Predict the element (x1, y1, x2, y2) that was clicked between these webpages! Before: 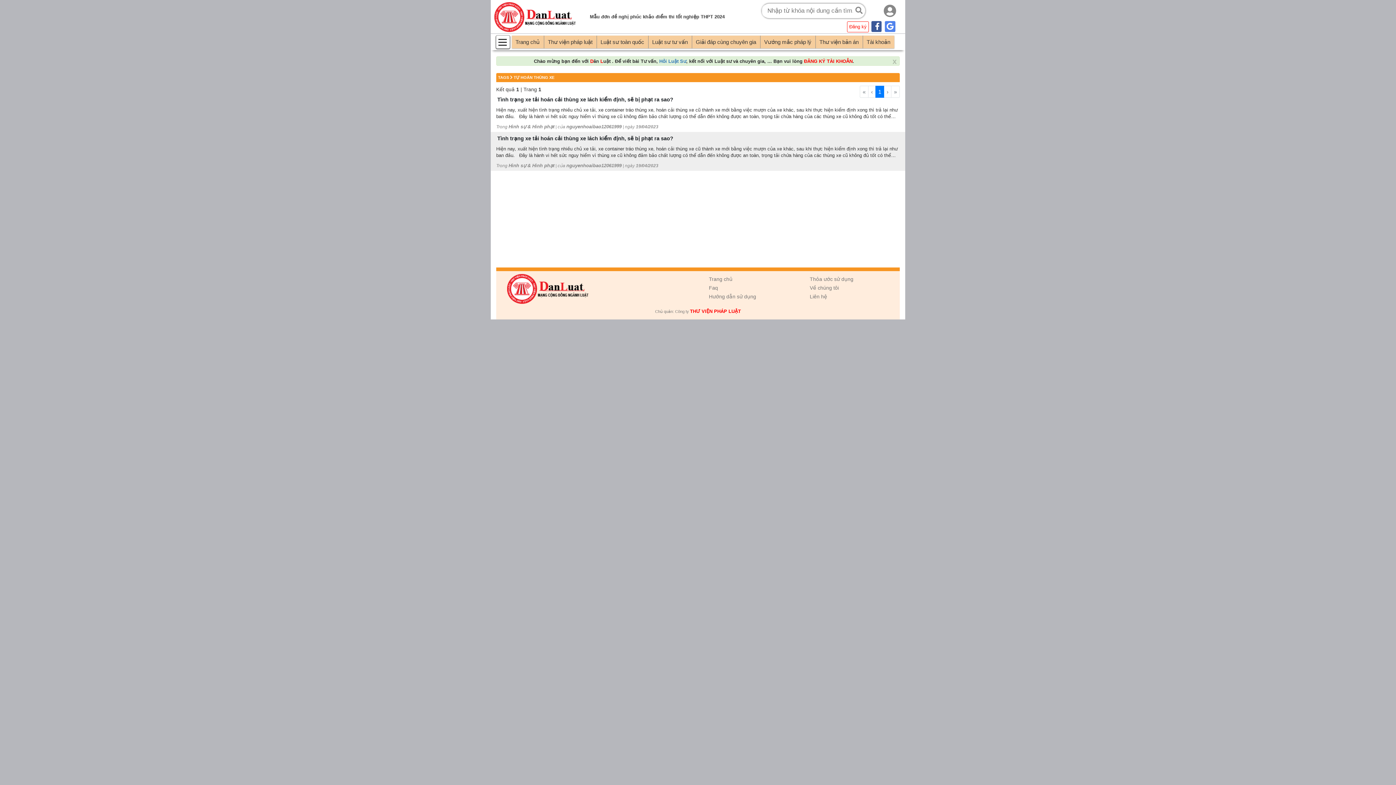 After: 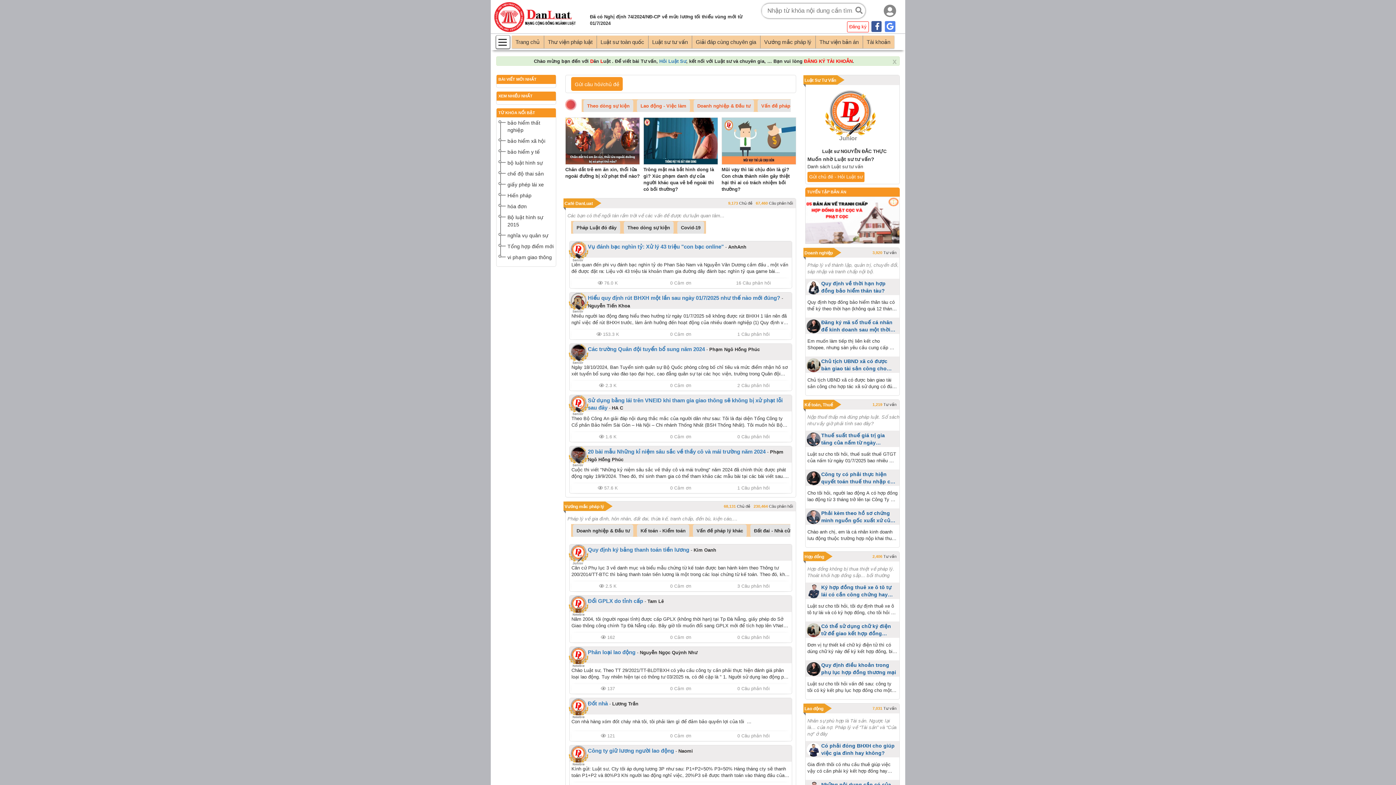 Action: bbox: (501, 285, 589, 291)